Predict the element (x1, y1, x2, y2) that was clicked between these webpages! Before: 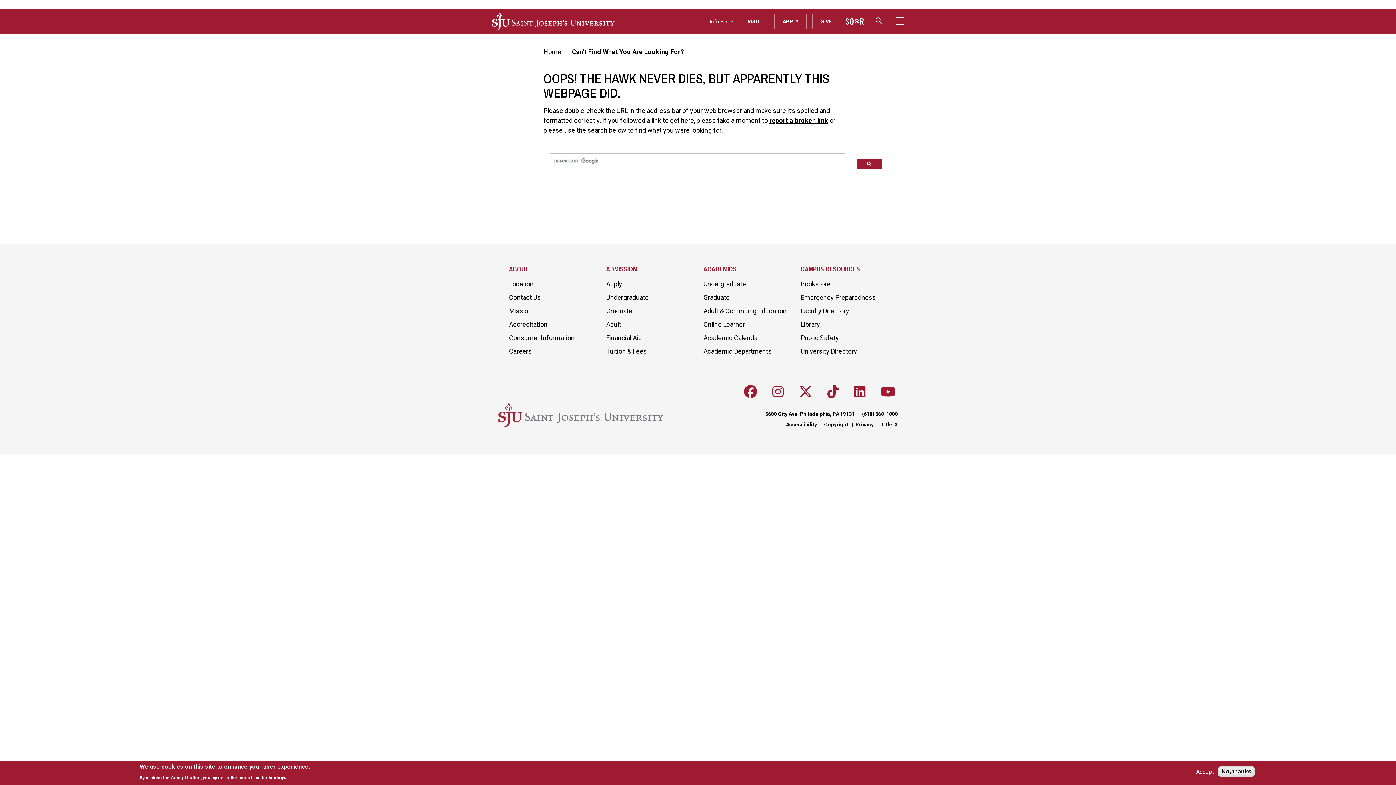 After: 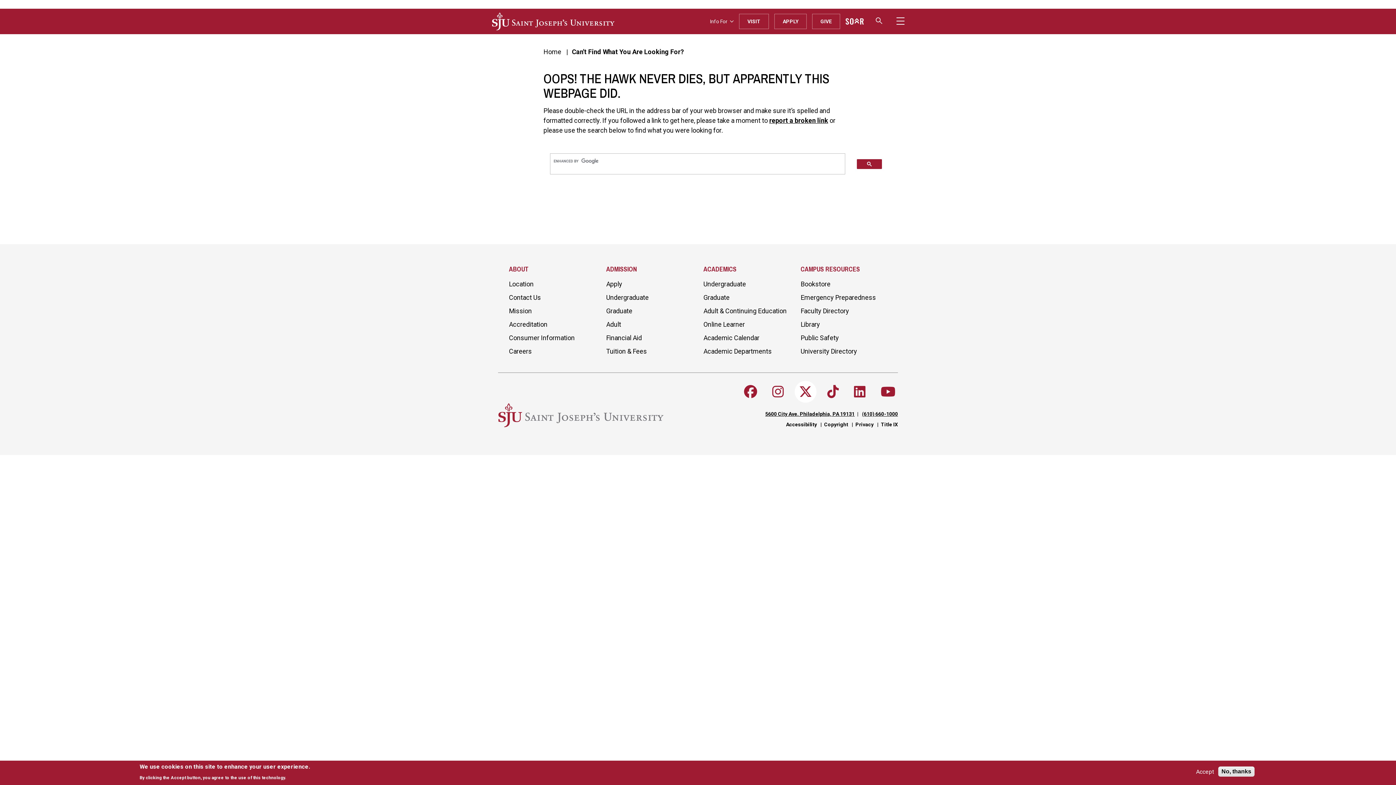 Action: bbox: (794, 380, 816, 402) label: Follow SJU on X